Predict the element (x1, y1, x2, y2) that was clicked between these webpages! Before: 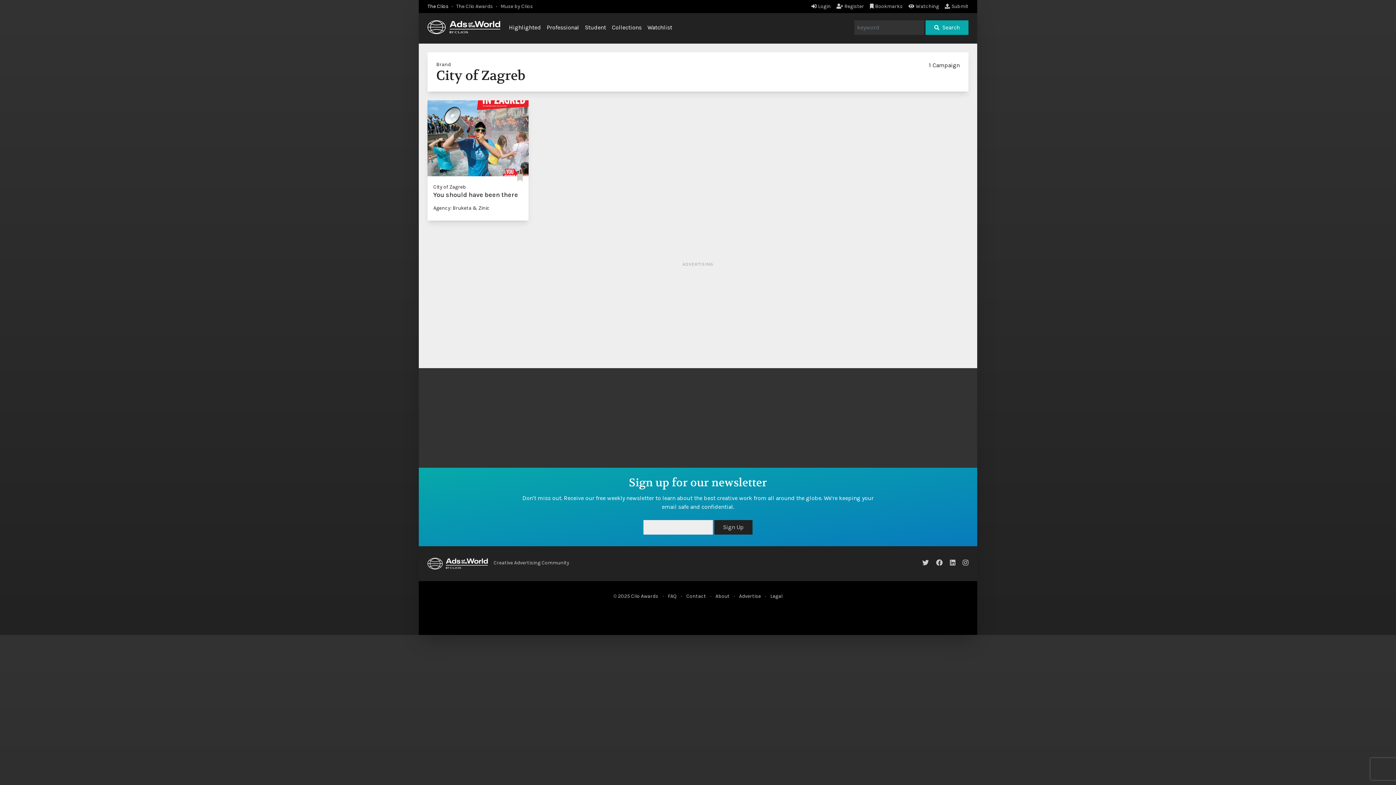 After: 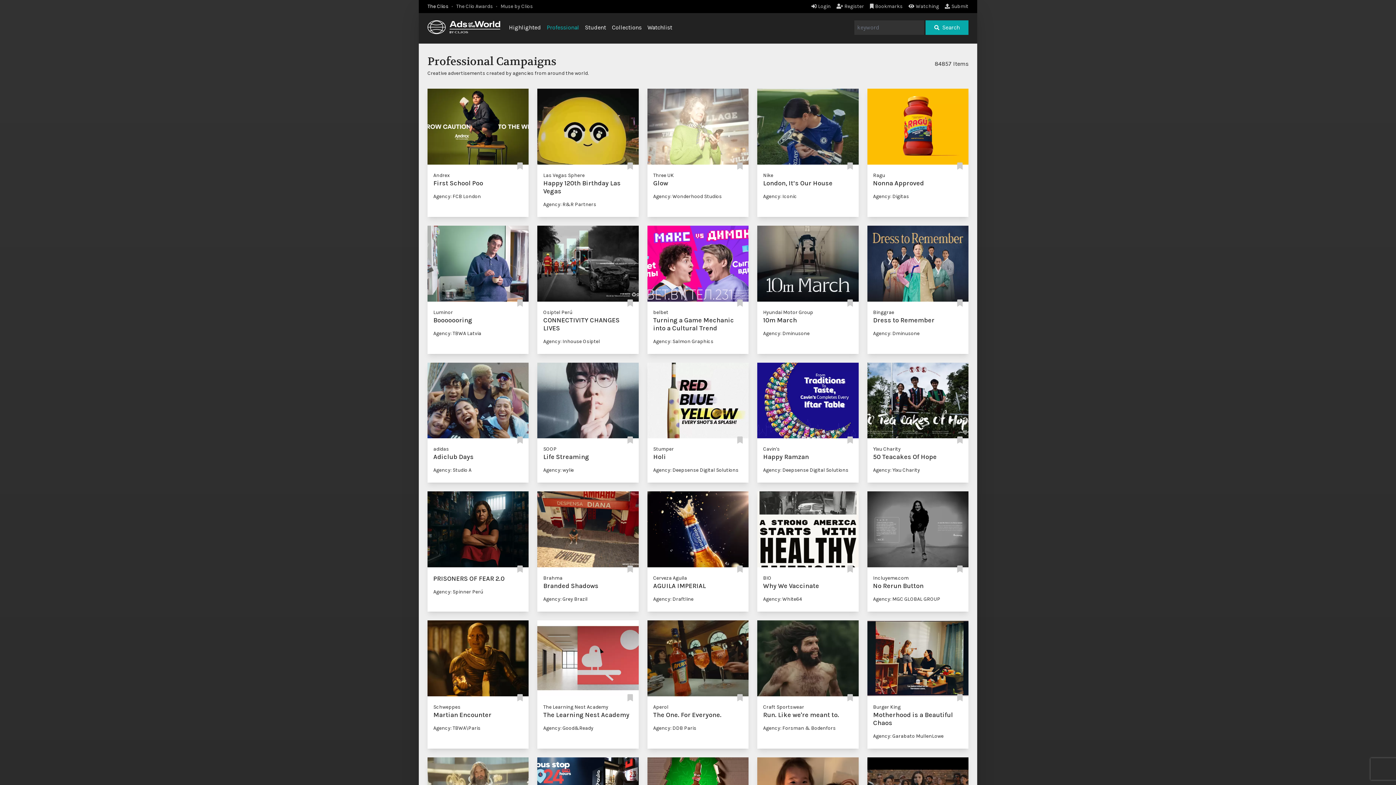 Action: bbox: (546, 24, 579, 30) label: Professional